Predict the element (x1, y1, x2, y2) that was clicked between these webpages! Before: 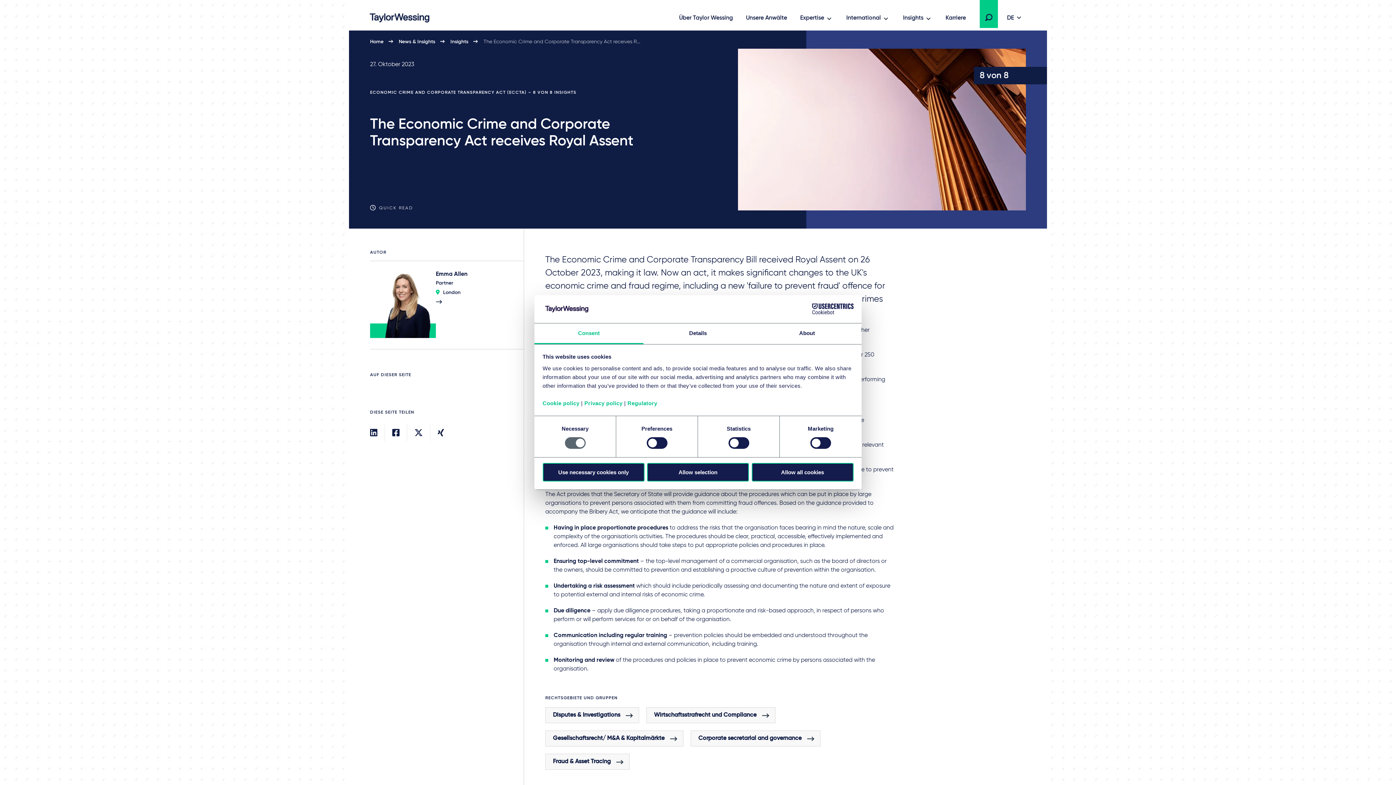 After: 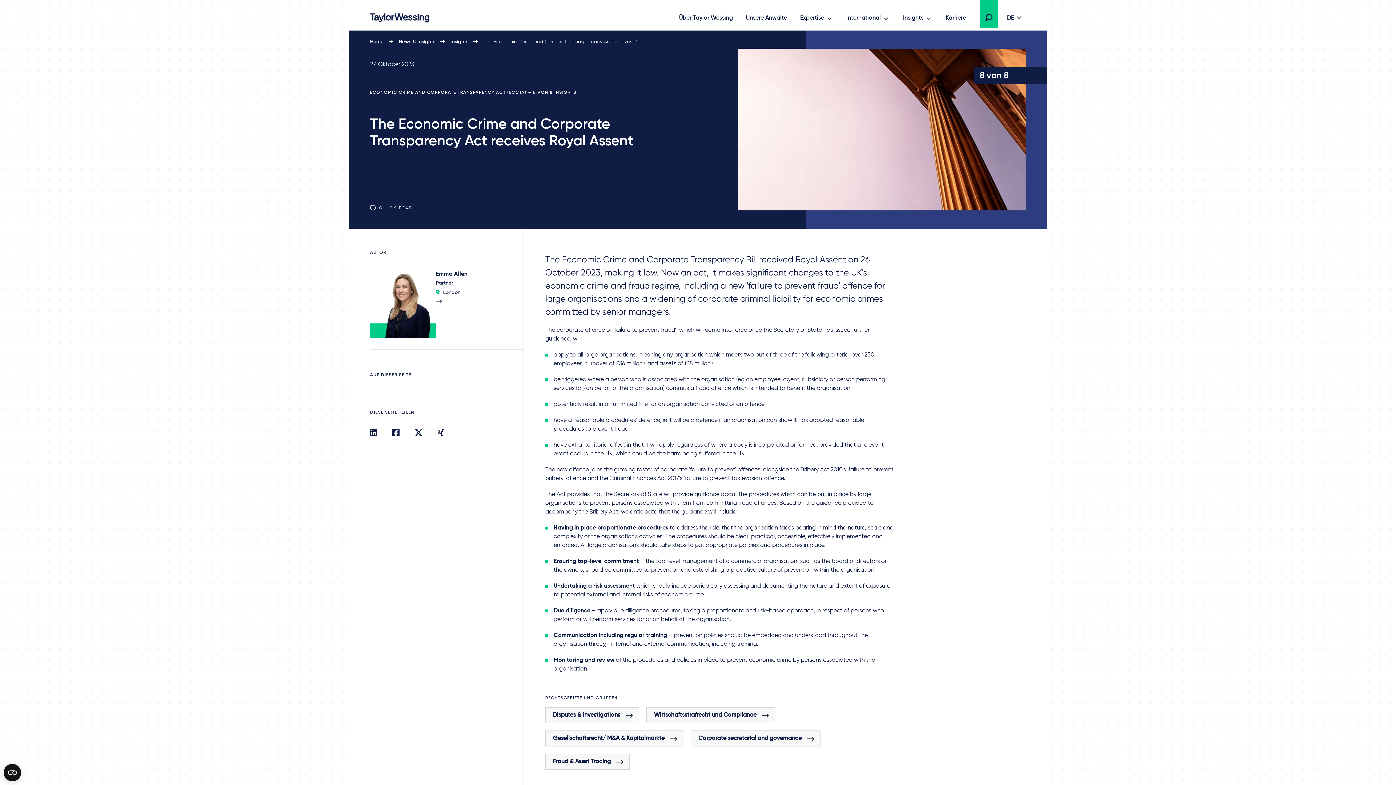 Action: label: Allow selection bbox: (647, 463, 749, 481)